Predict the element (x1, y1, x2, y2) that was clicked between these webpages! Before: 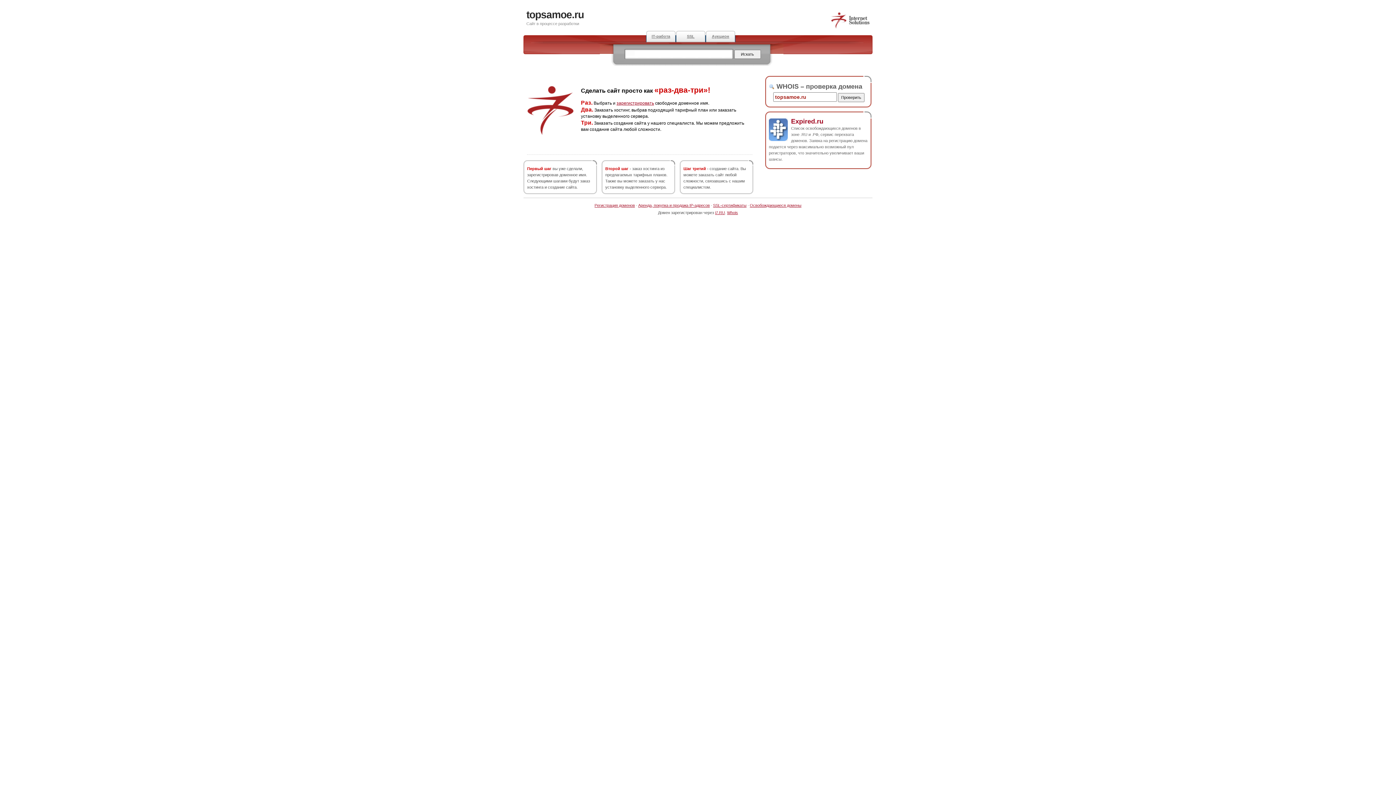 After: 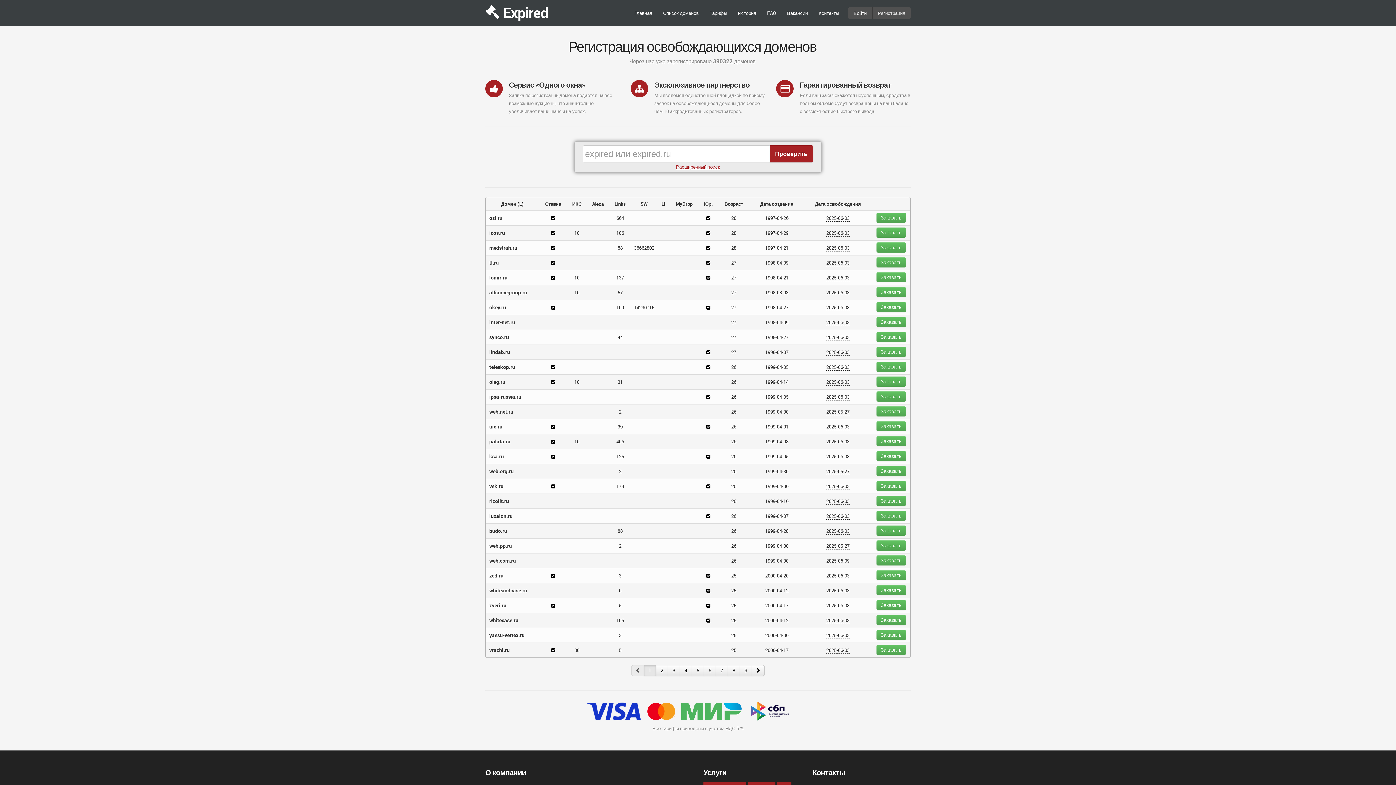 Action: bbox: (705, 30, 735, 42) label: Аукцион